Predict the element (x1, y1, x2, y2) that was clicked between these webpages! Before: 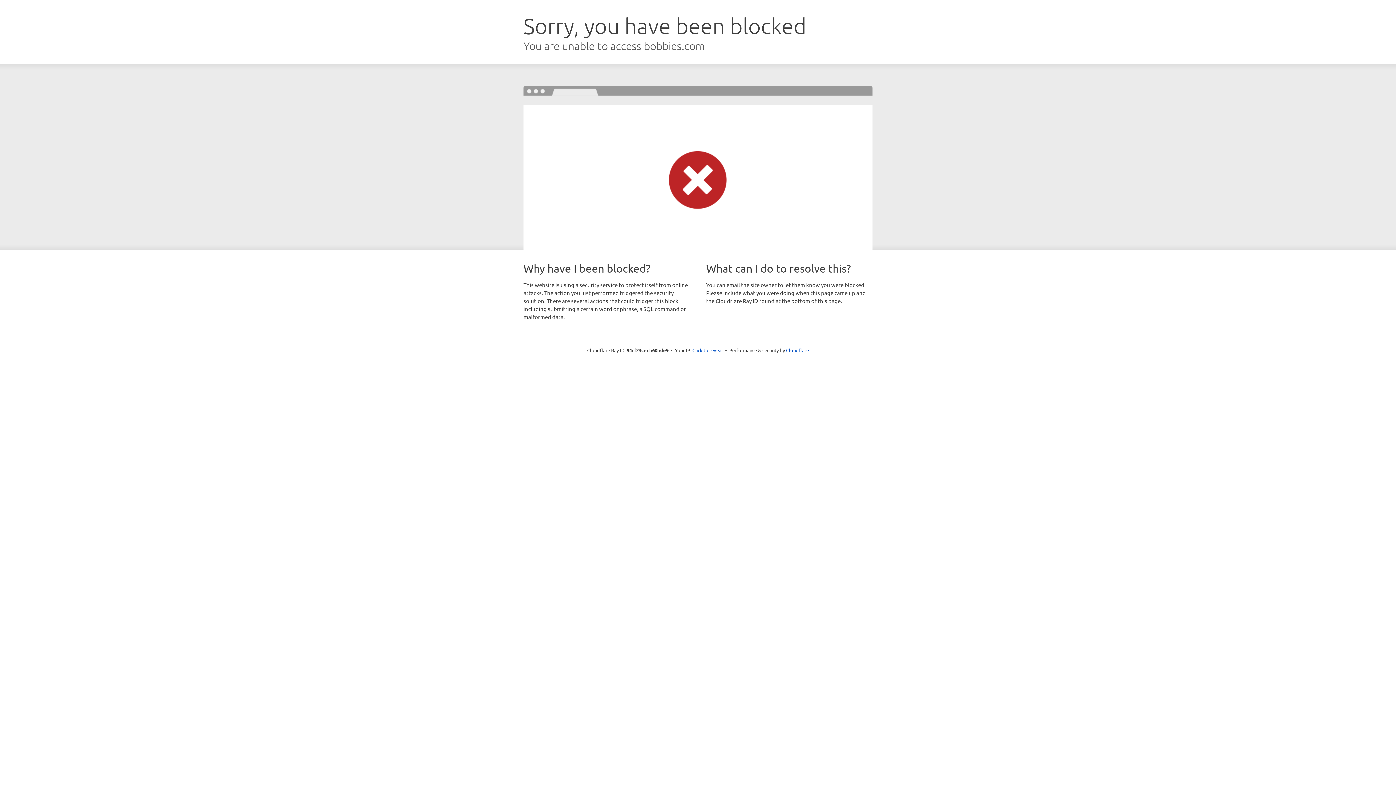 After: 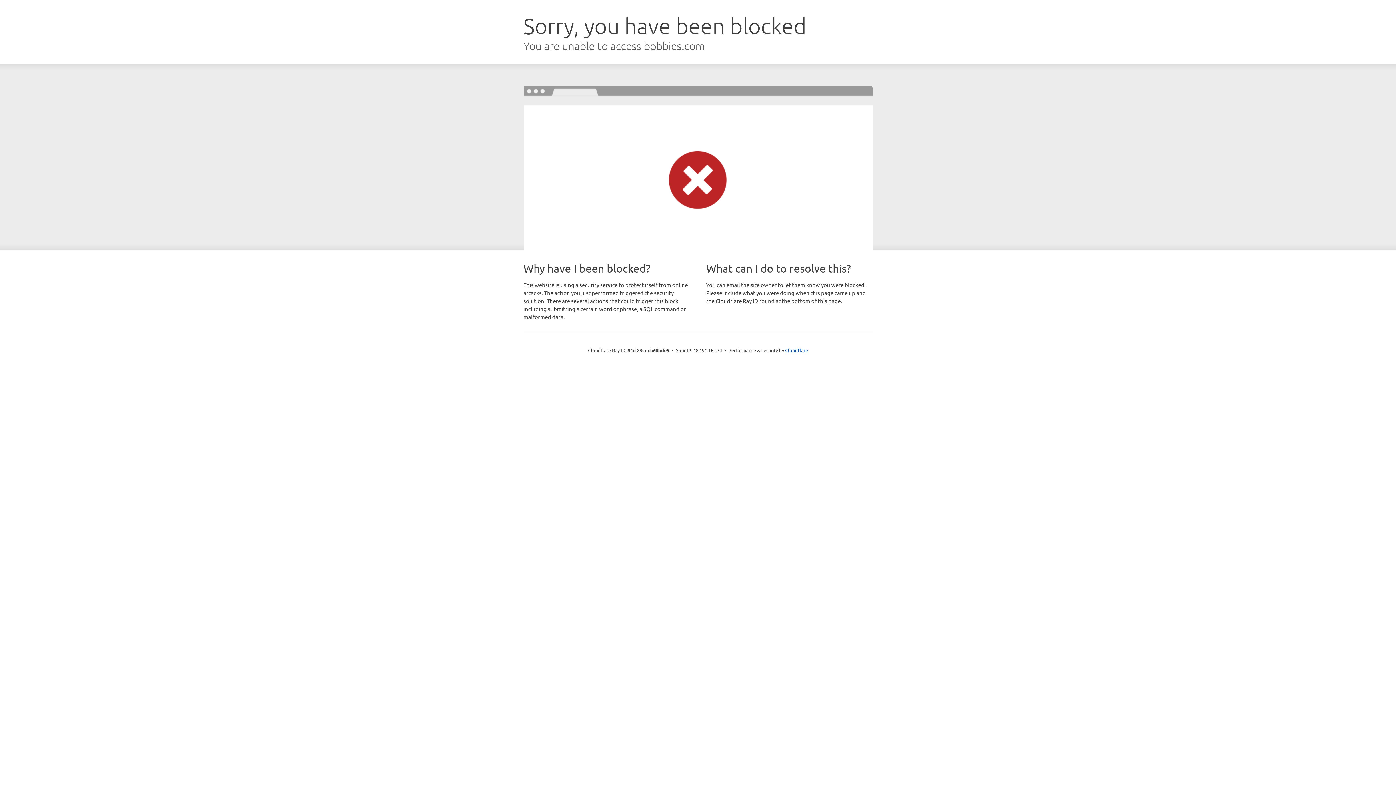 Action: bbox: (692, 346, 723, 353) label: Click to reveal